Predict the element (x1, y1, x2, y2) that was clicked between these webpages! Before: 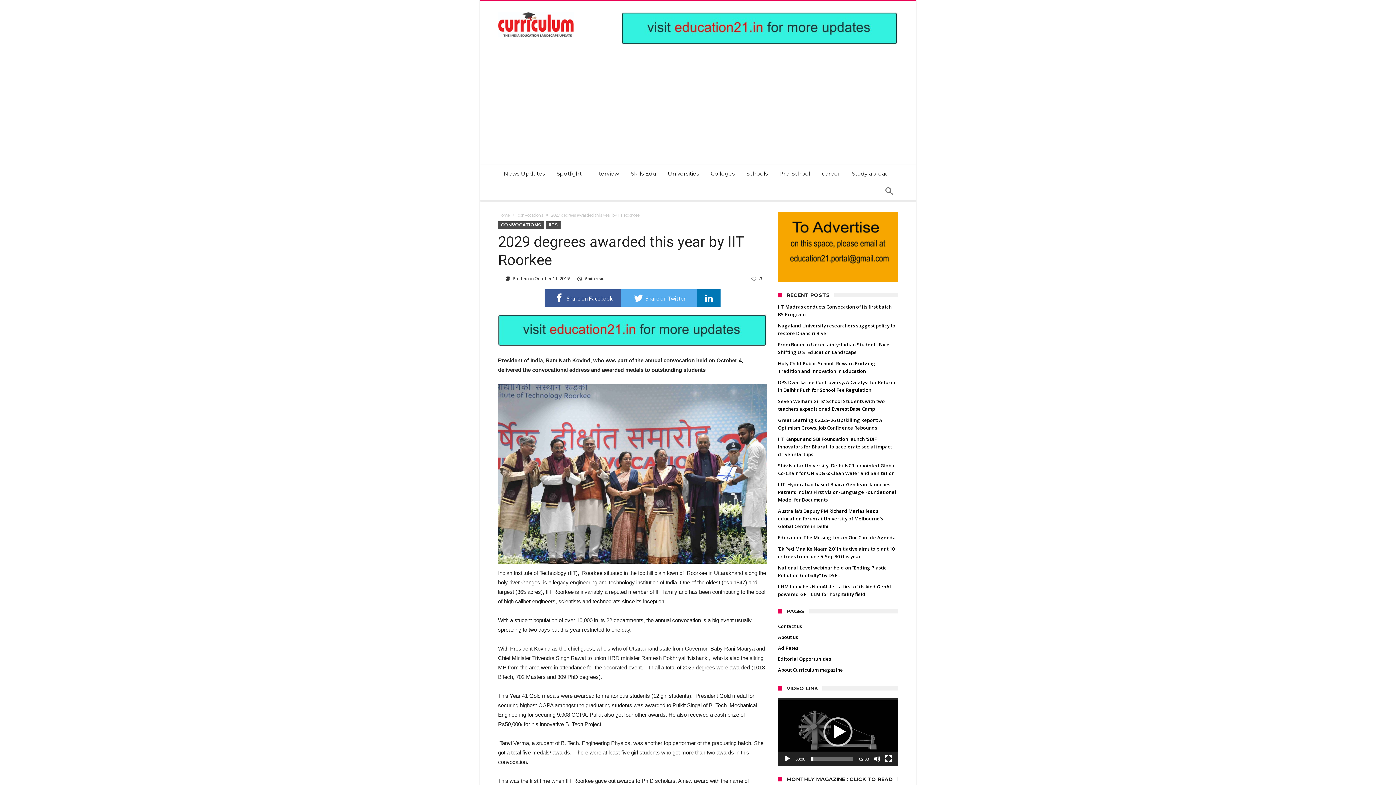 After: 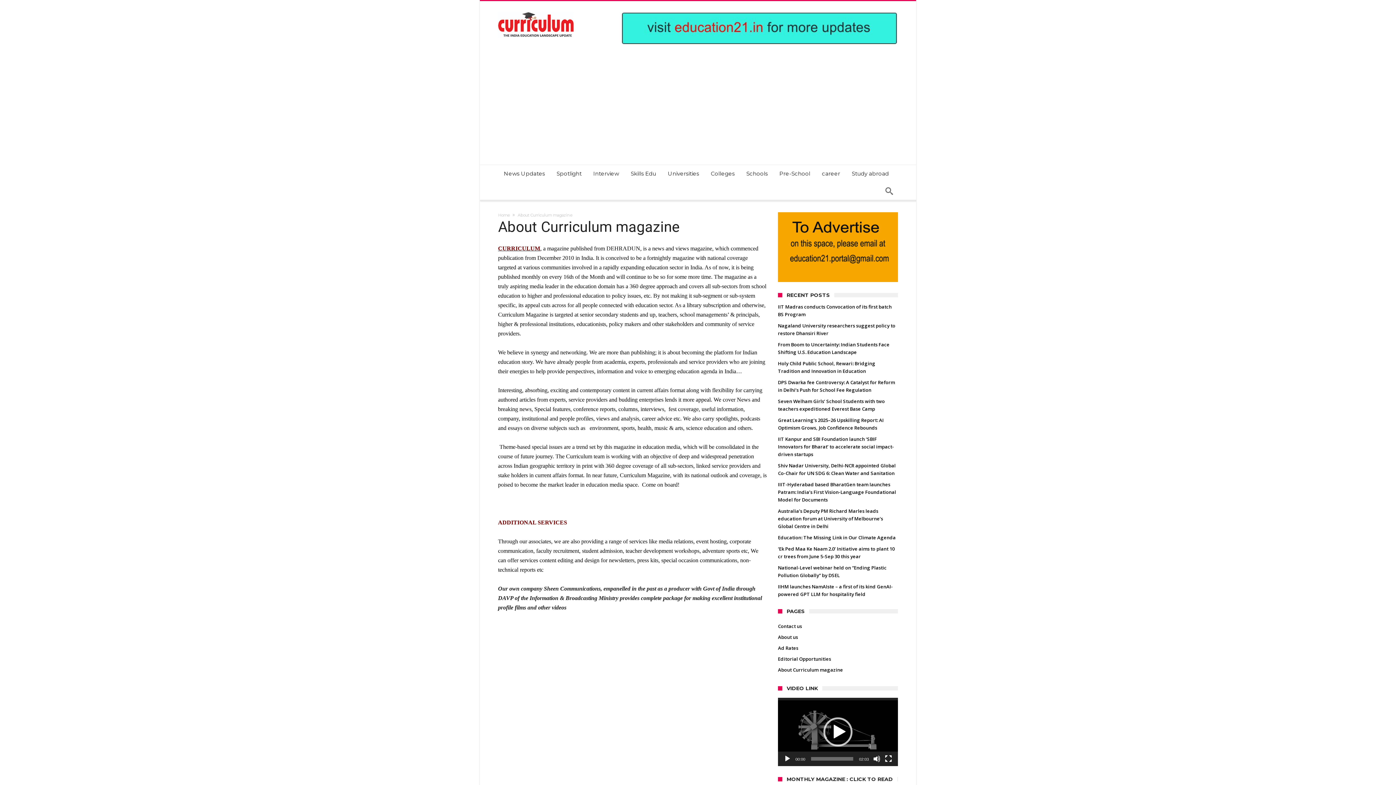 Action: bbox: (778, 666, 843, 673) label: About Curriculum magazine